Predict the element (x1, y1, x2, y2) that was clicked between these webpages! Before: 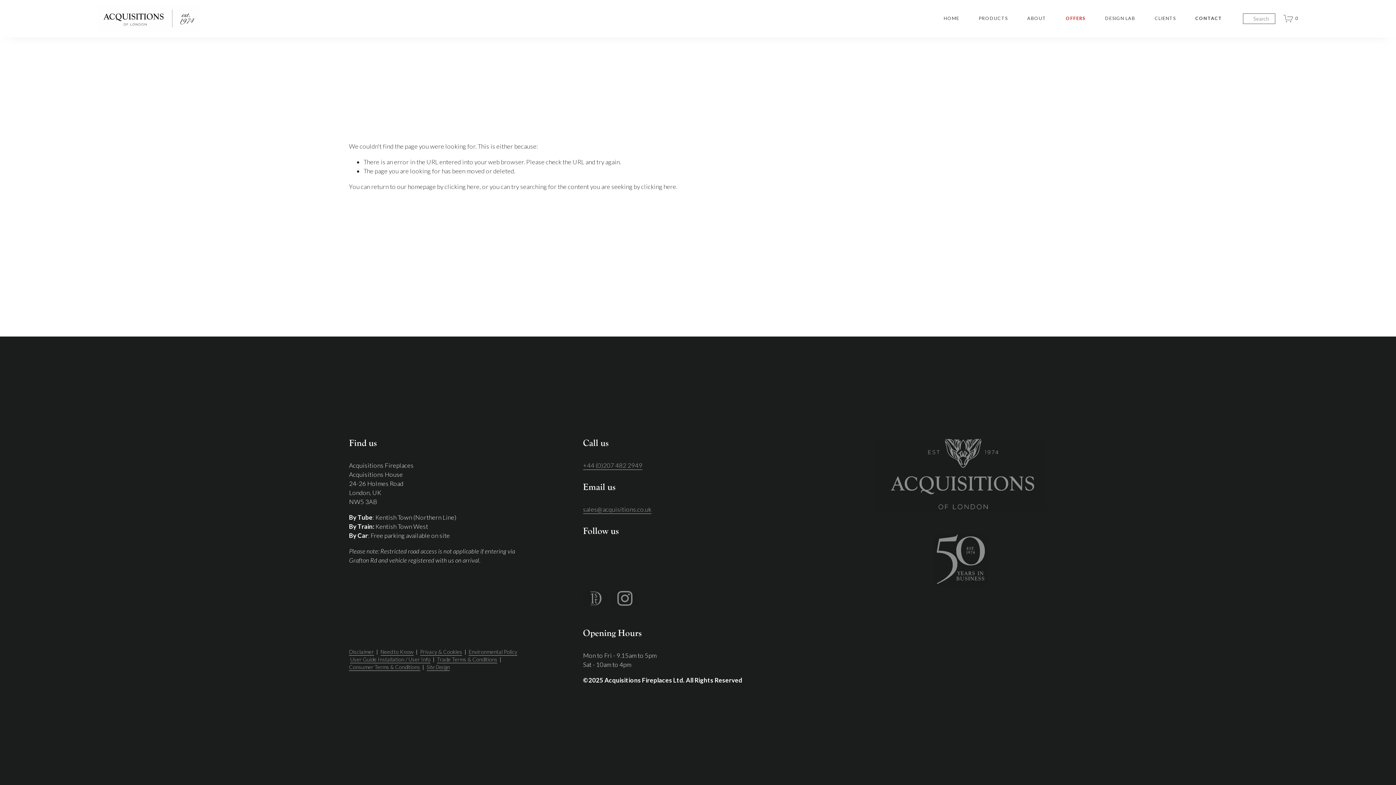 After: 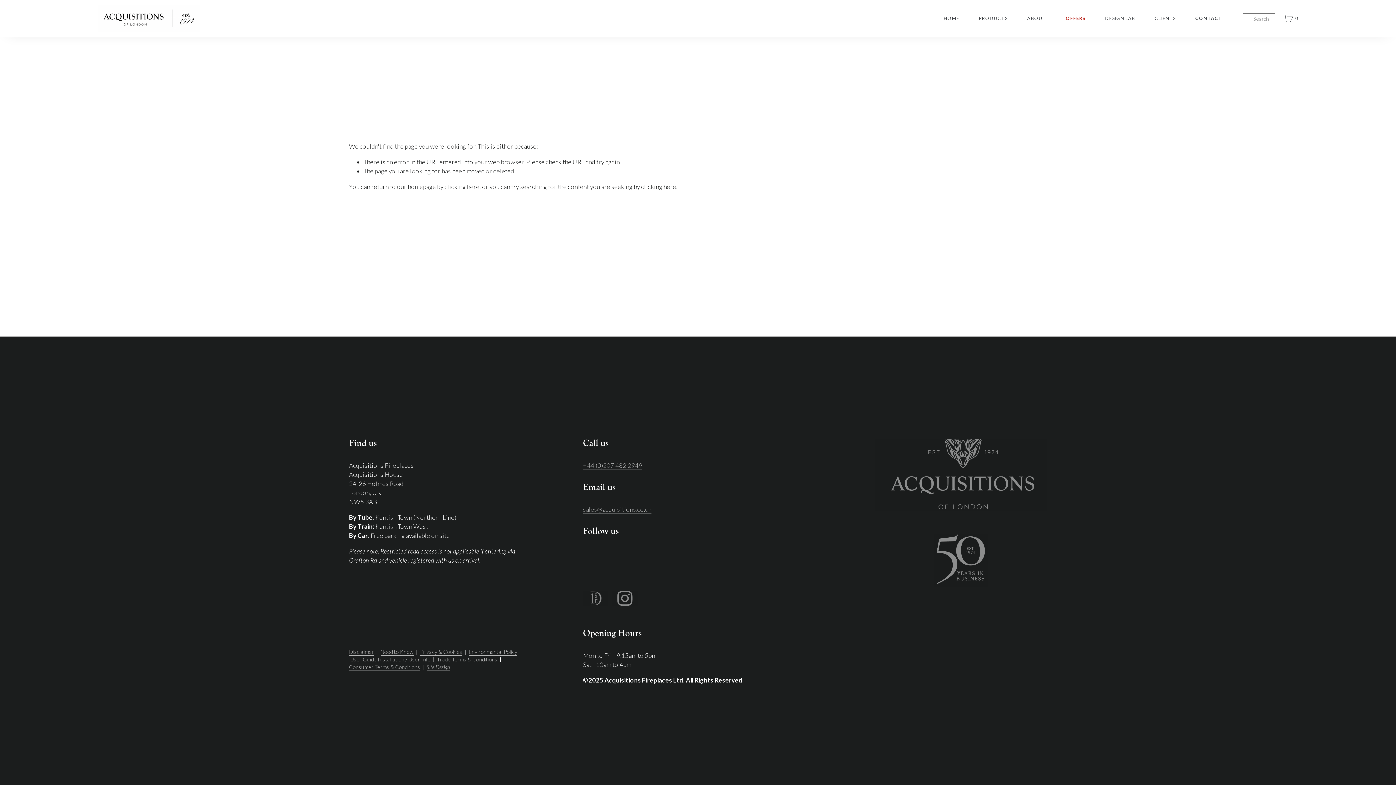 Action: bbox: (875, 610, 918, 638)